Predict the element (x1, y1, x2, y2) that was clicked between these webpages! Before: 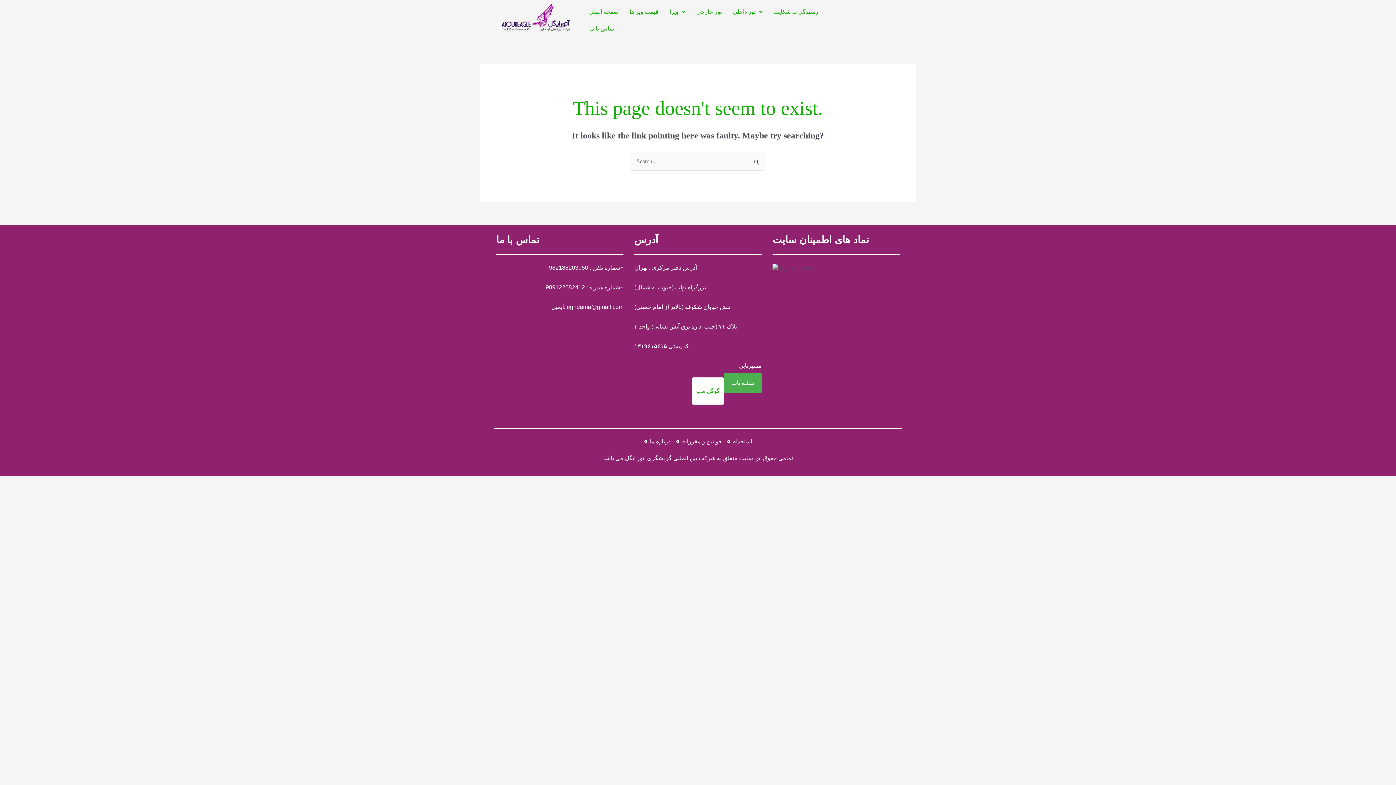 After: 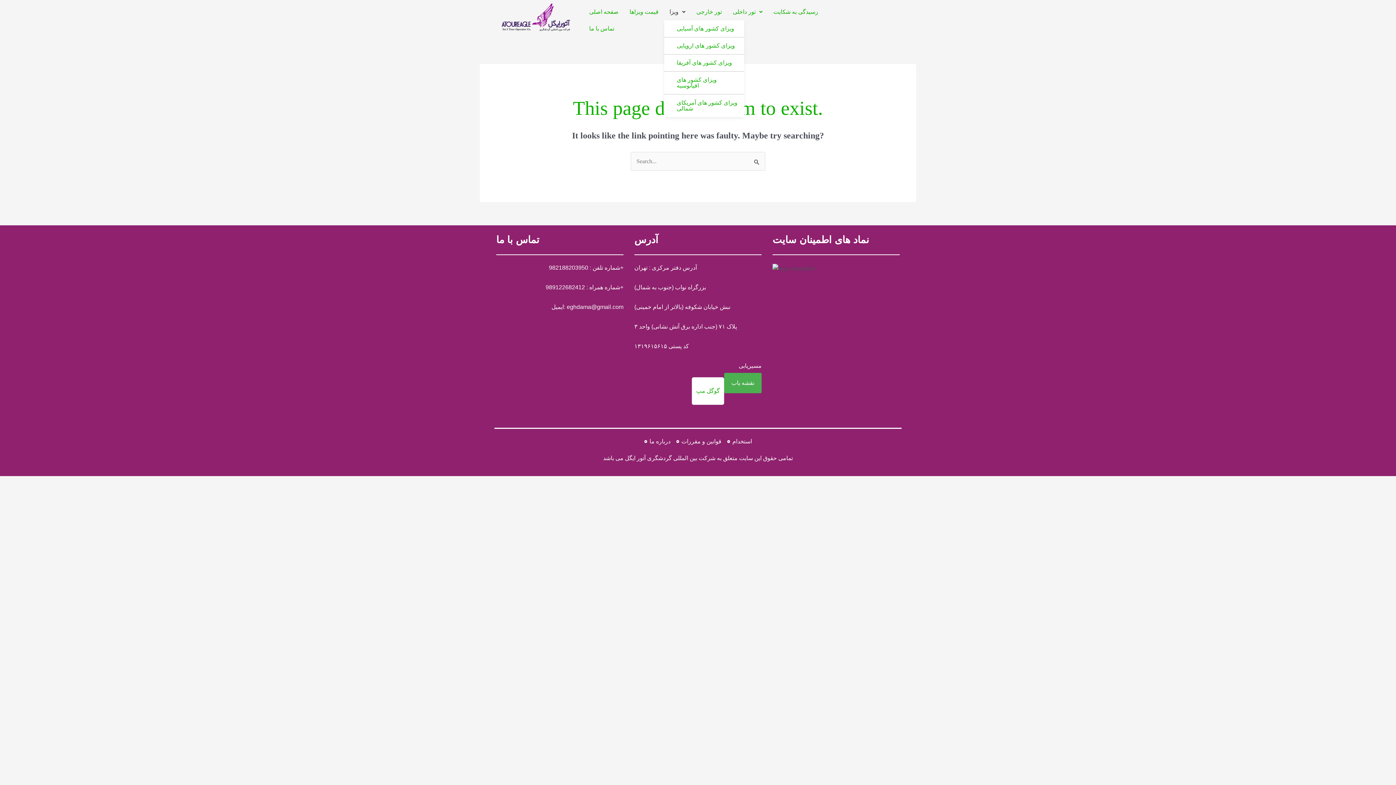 Action: bbox: (664, 3, 691, 20) label: ویزا